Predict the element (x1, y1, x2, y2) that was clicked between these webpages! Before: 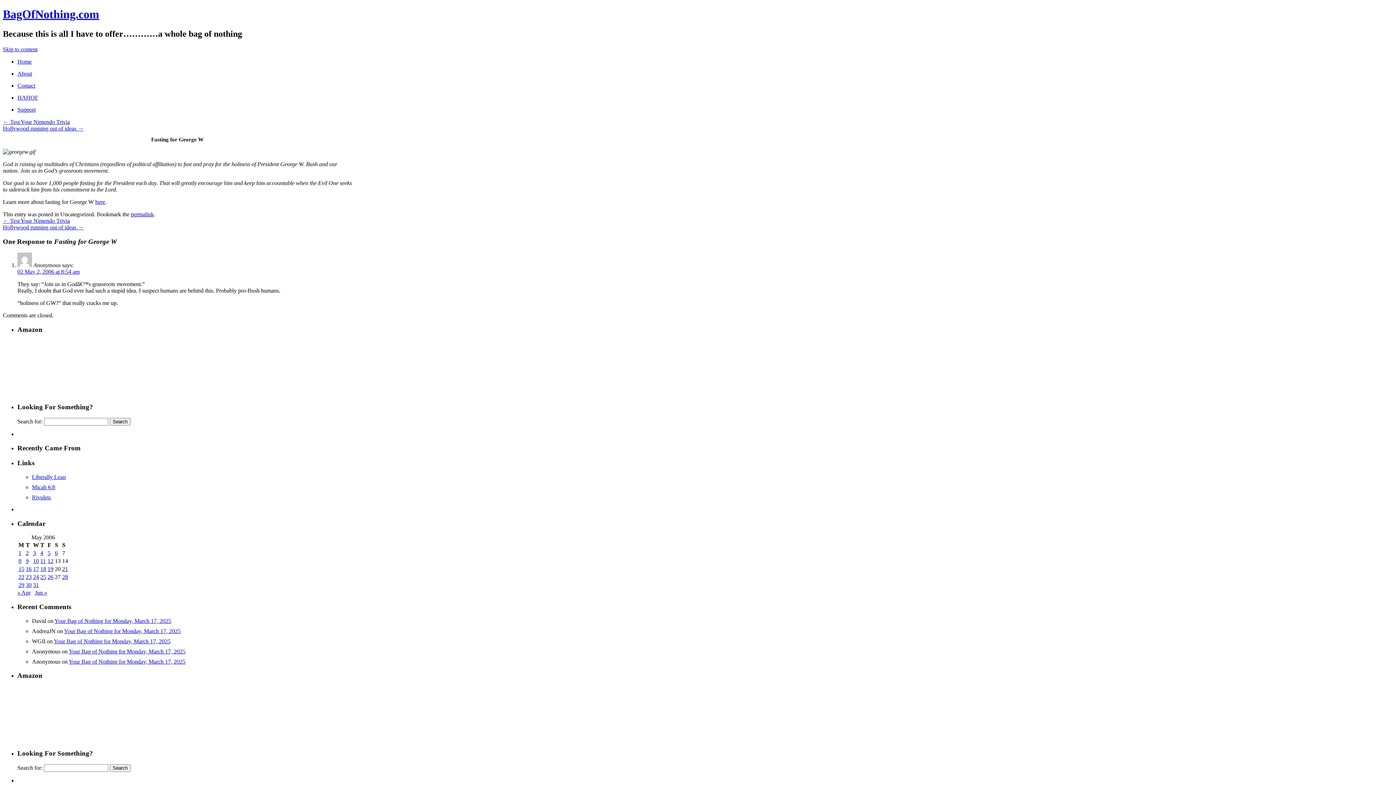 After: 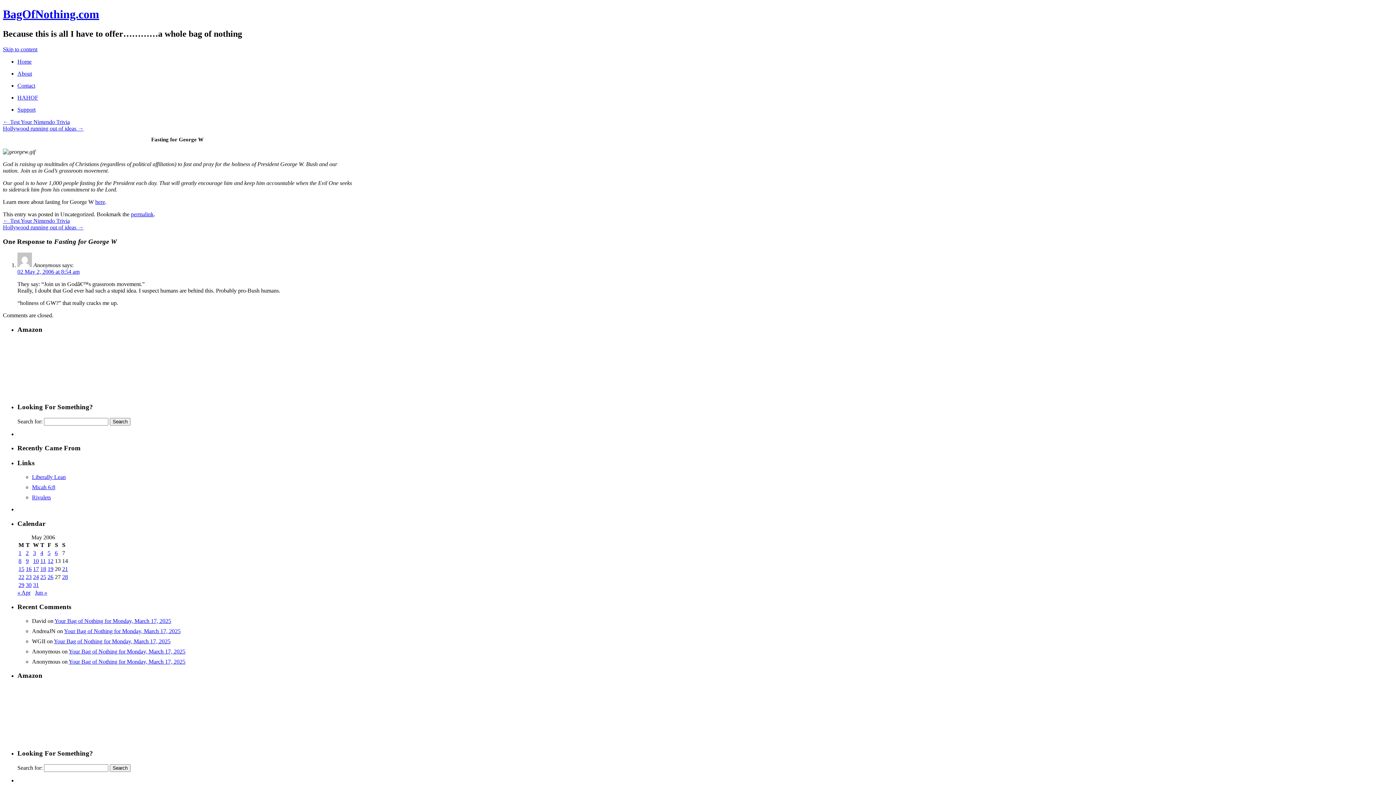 Action: label: Posts published on May 23, 2006 bbox: (25, 574, 31, 580)